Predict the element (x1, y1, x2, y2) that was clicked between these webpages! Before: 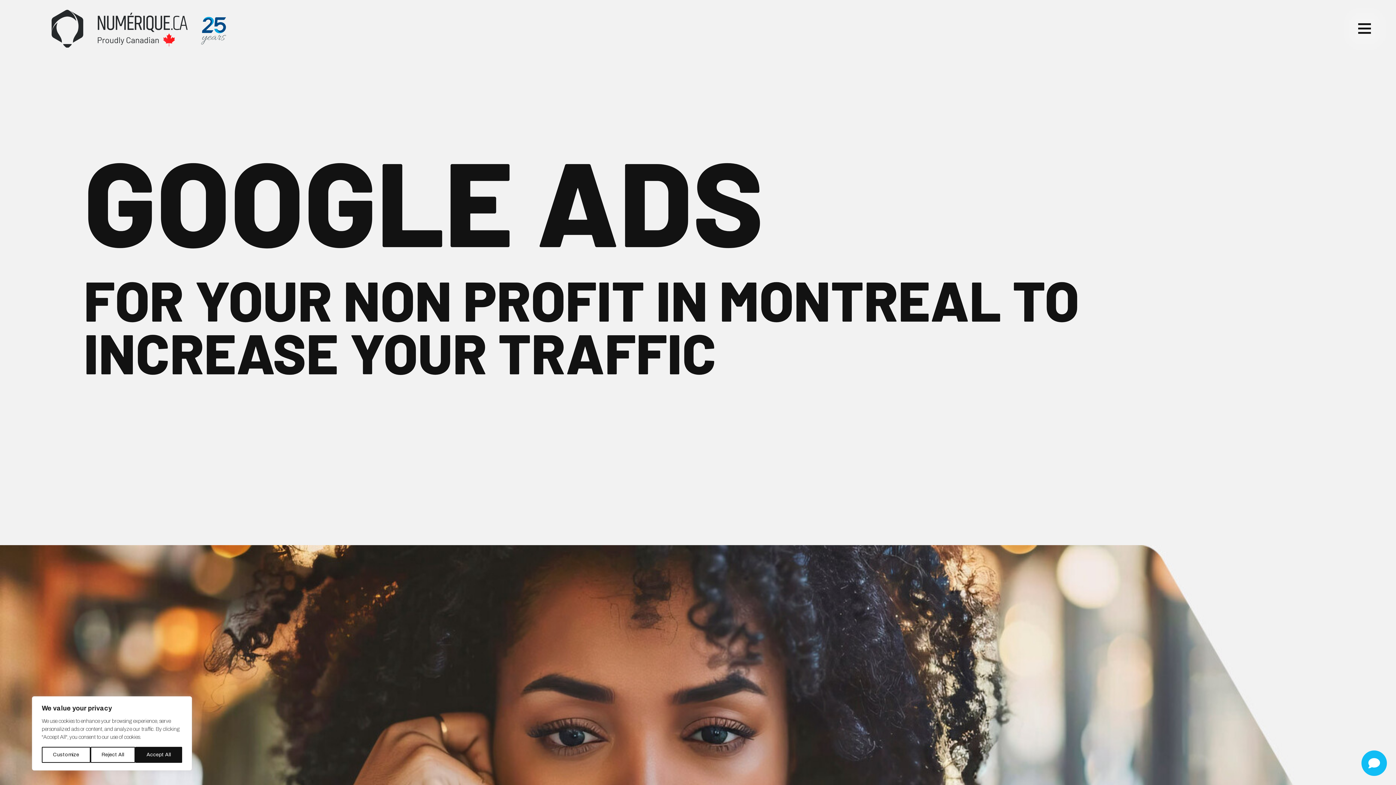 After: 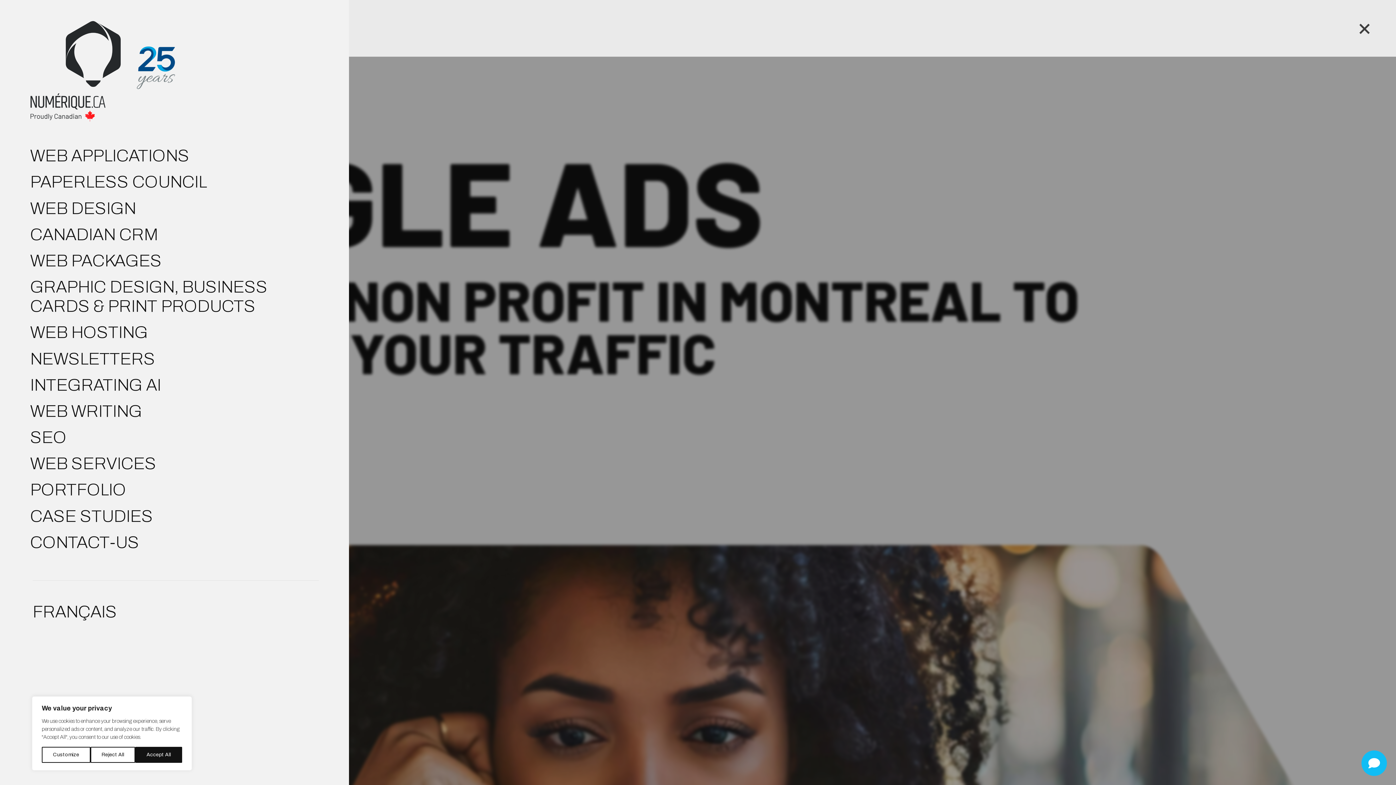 Action: bbox: (1358, 0, 1371, 56)